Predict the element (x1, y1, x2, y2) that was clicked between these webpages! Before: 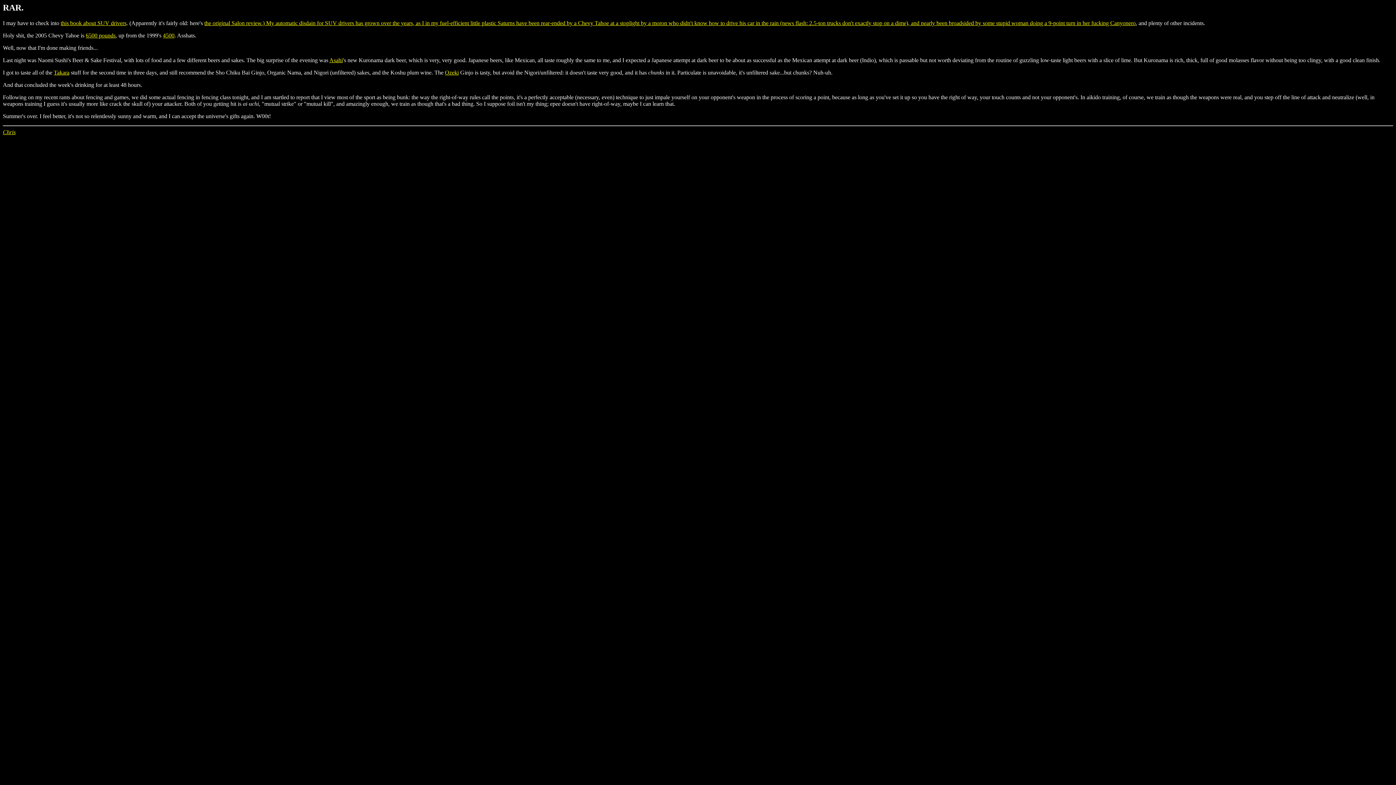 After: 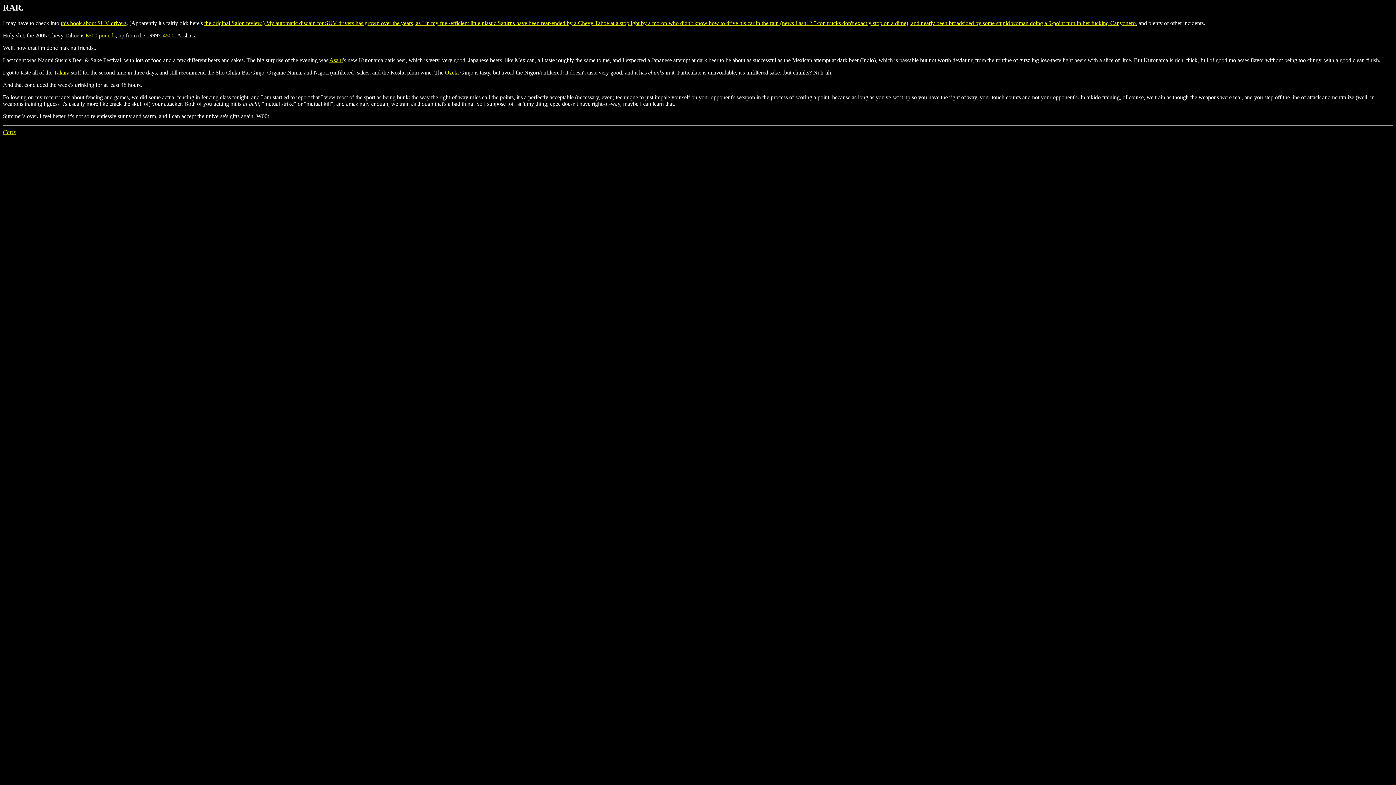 Action: bbox: (85, 32, 115, 38) label: 6500 pounds